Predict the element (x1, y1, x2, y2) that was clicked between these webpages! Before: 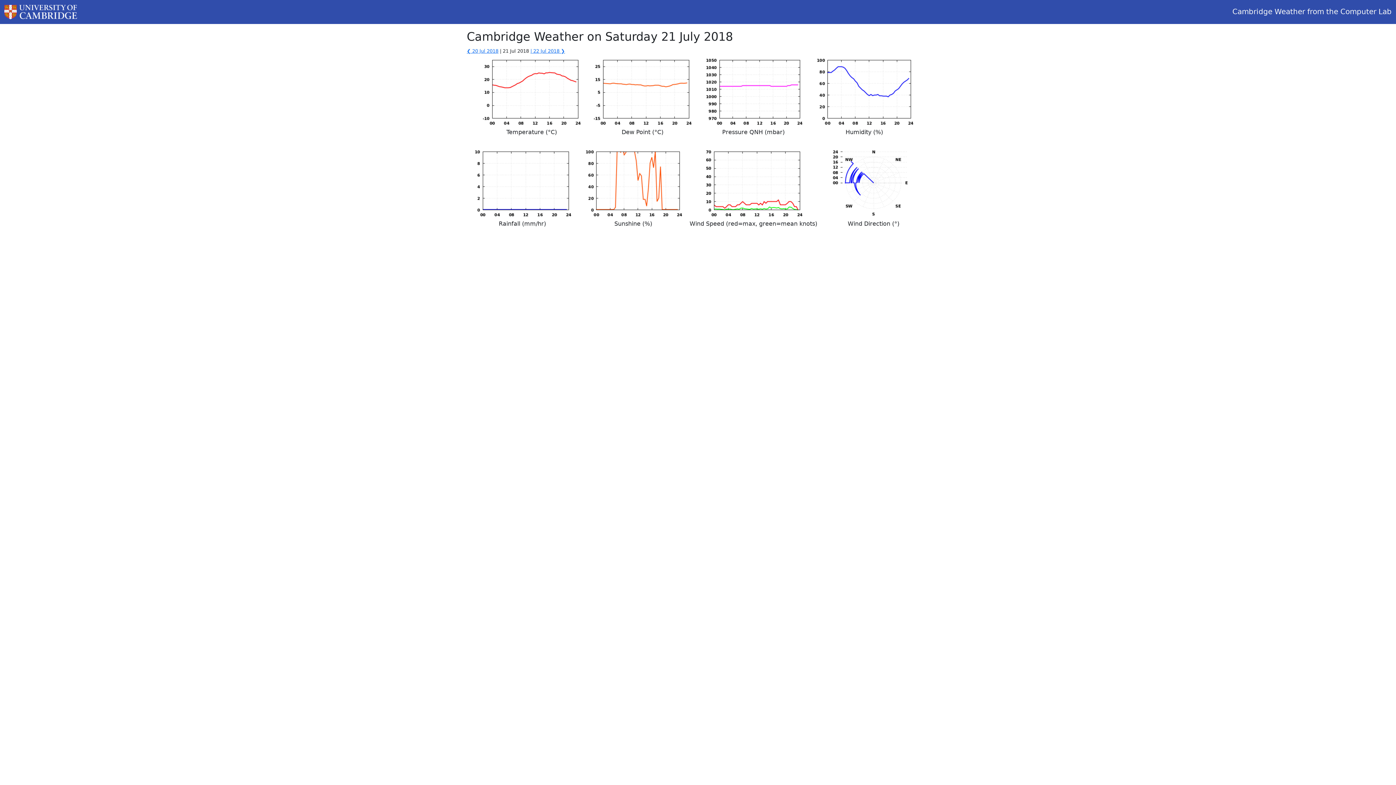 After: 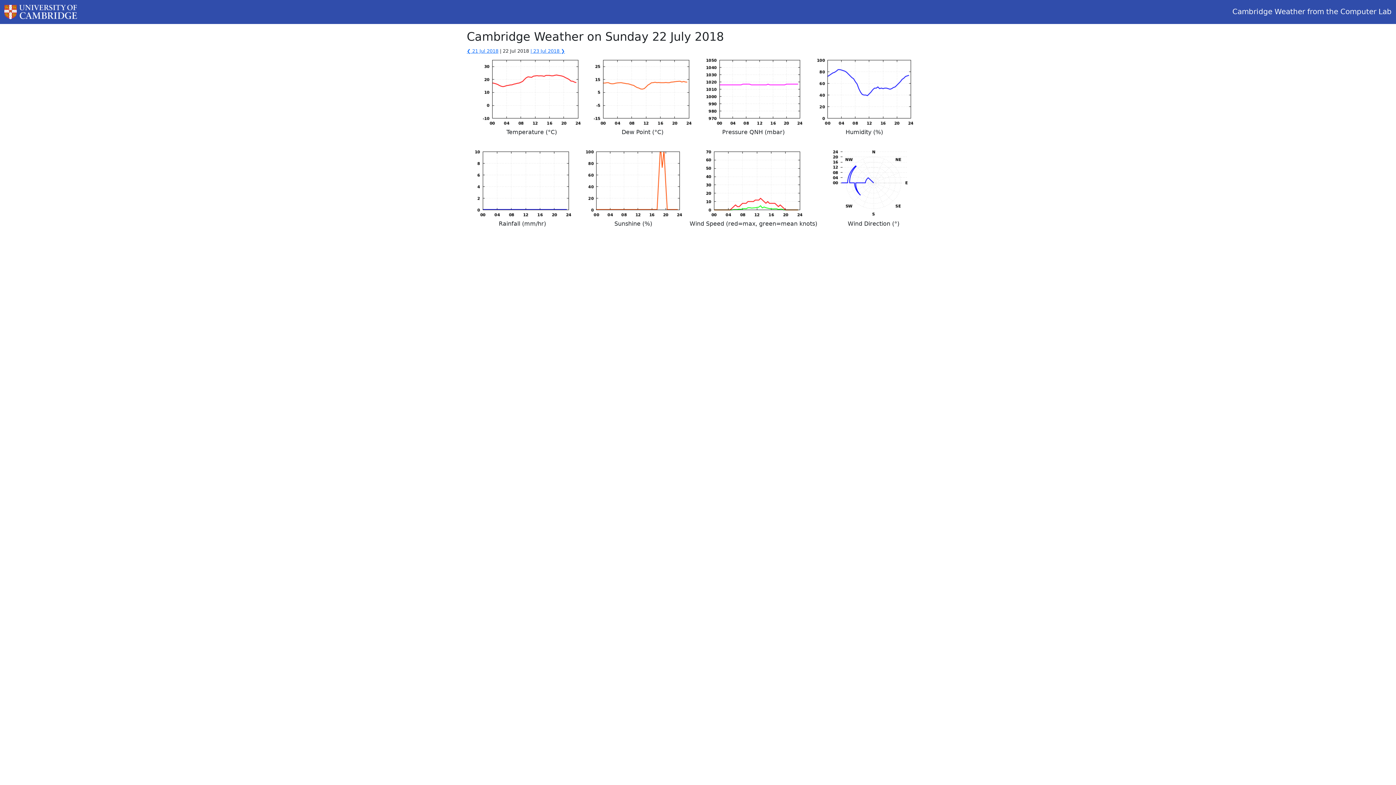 Action: label: | 22 Jul 2018 ❯ bbox: (530, 48, 565, 53)